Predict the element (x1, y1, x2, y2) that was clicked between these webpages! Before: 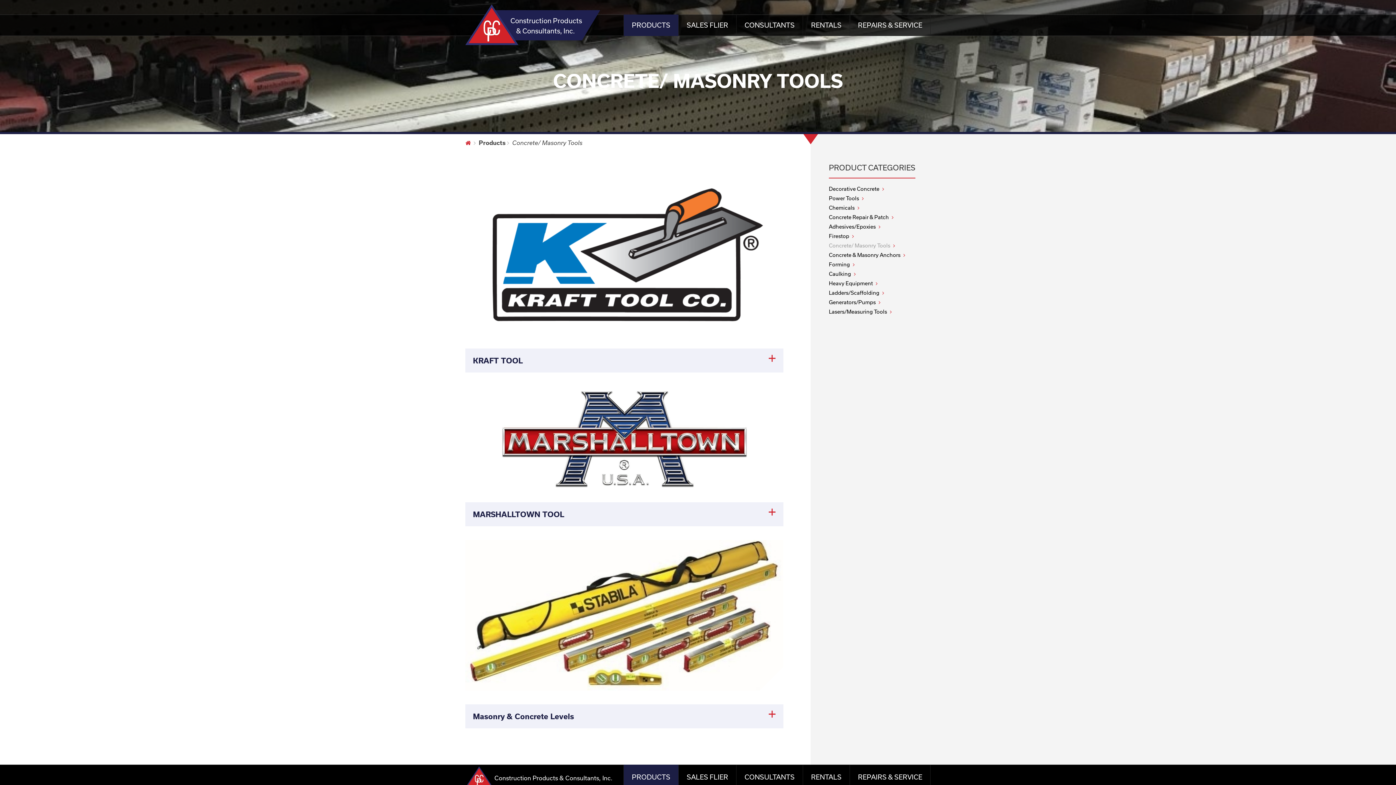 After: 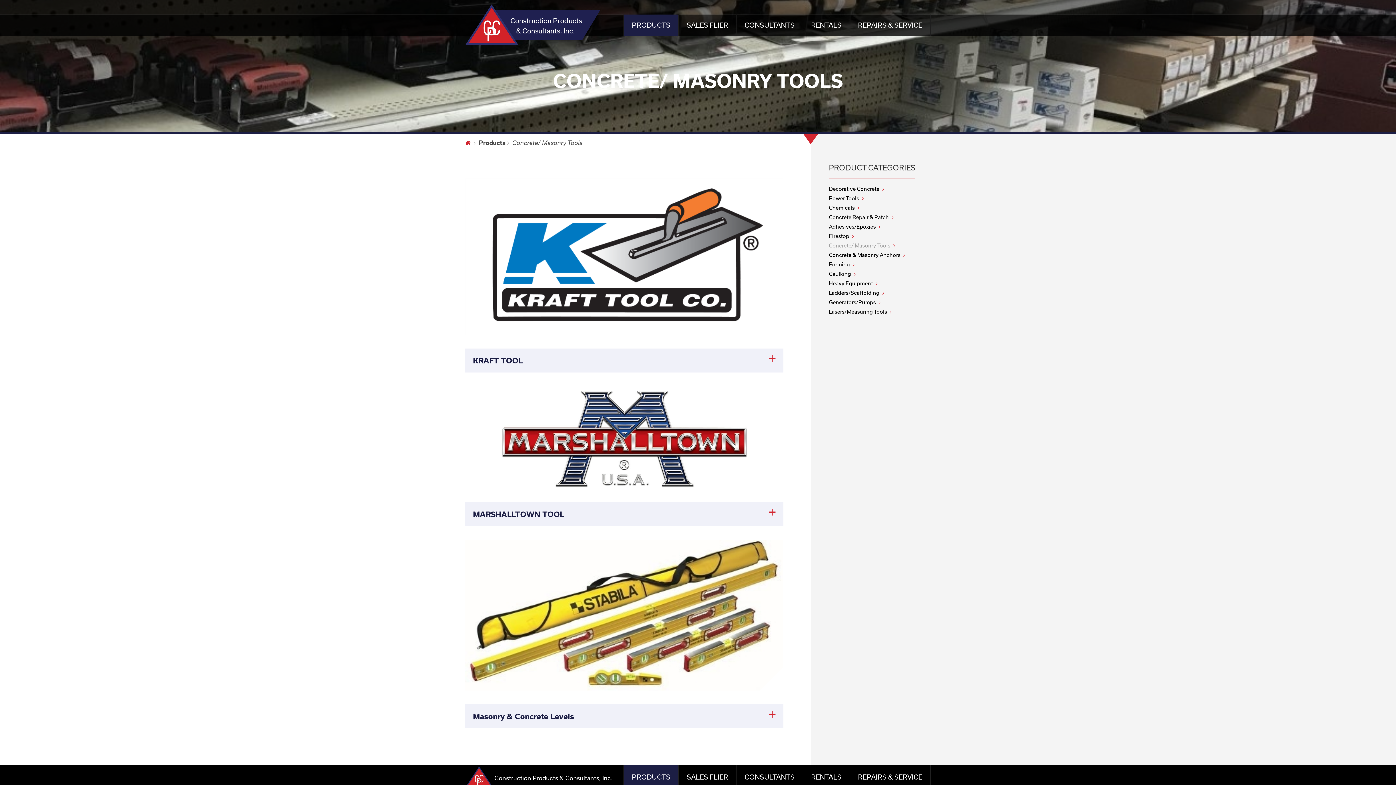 Action: bbox: (829, 242, 895, 248) label: Concrete/ Masonry Tools